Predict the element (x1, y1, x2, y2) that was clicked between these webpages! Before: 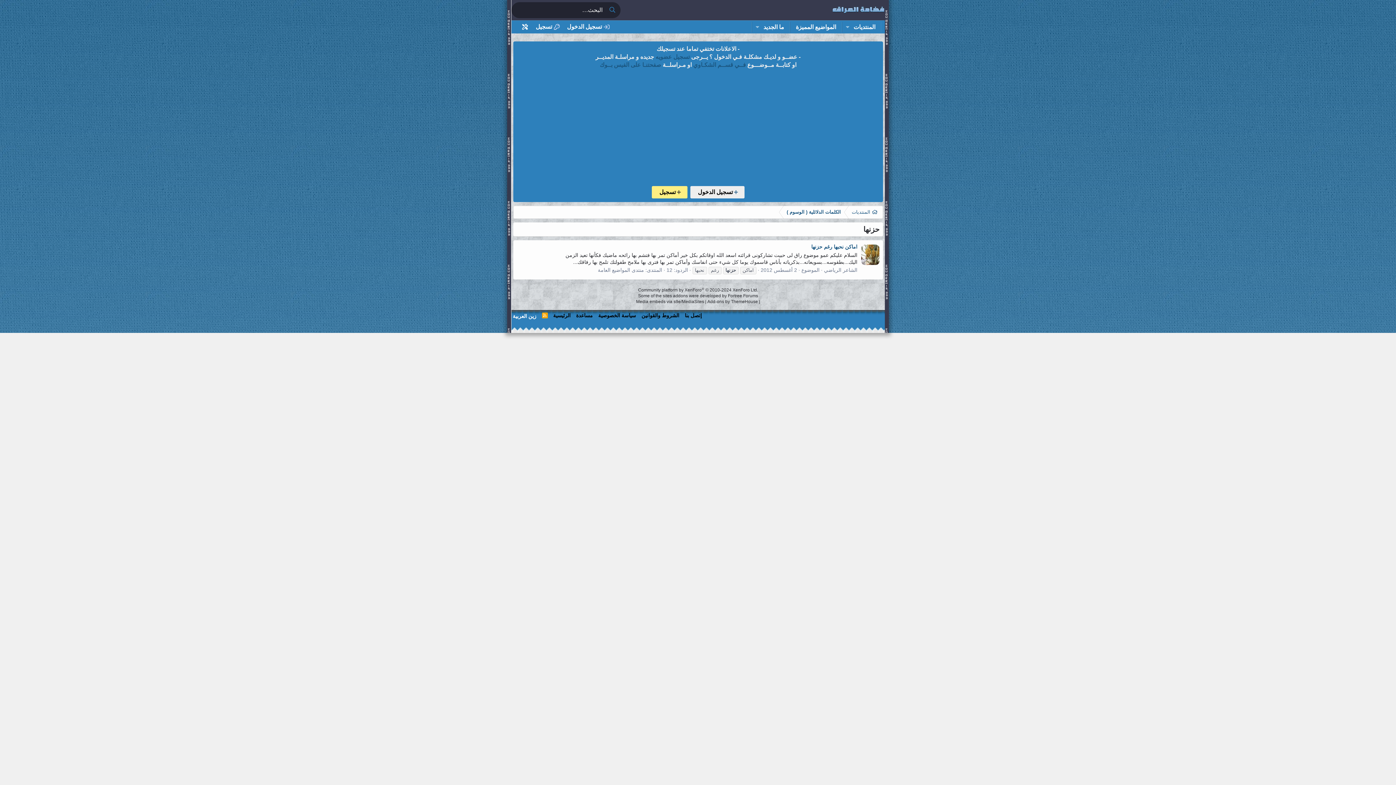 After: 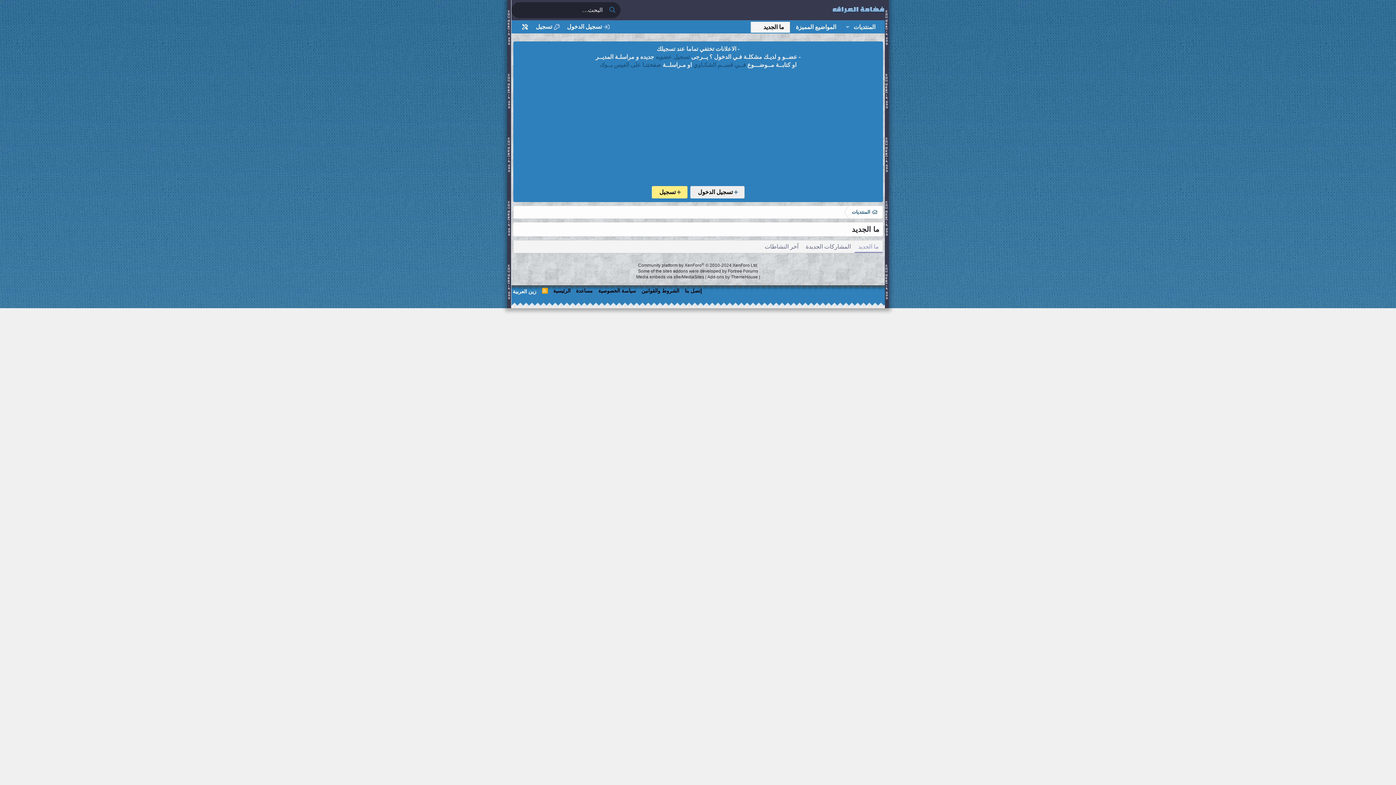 Action: label: ما الجديد bbox: (762, 21, 789, 32)